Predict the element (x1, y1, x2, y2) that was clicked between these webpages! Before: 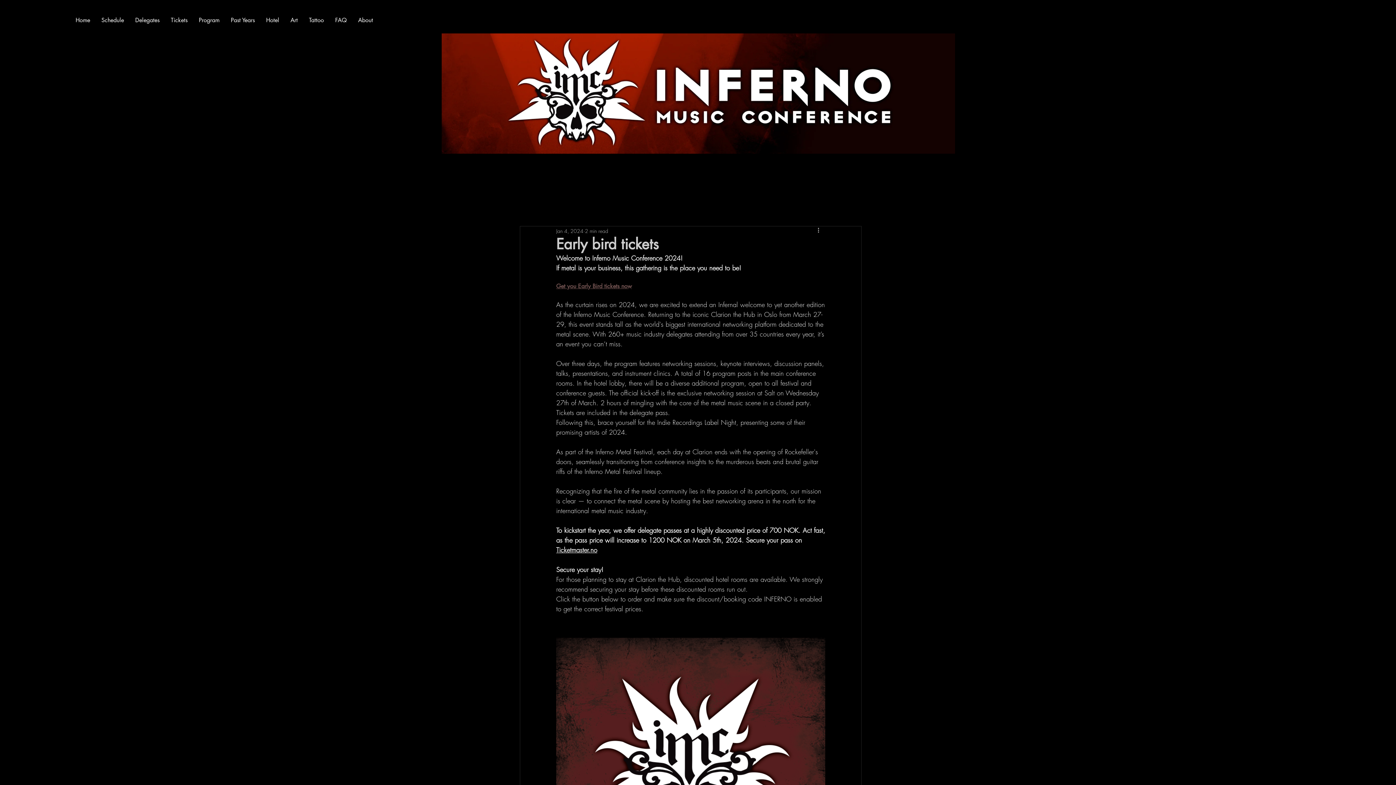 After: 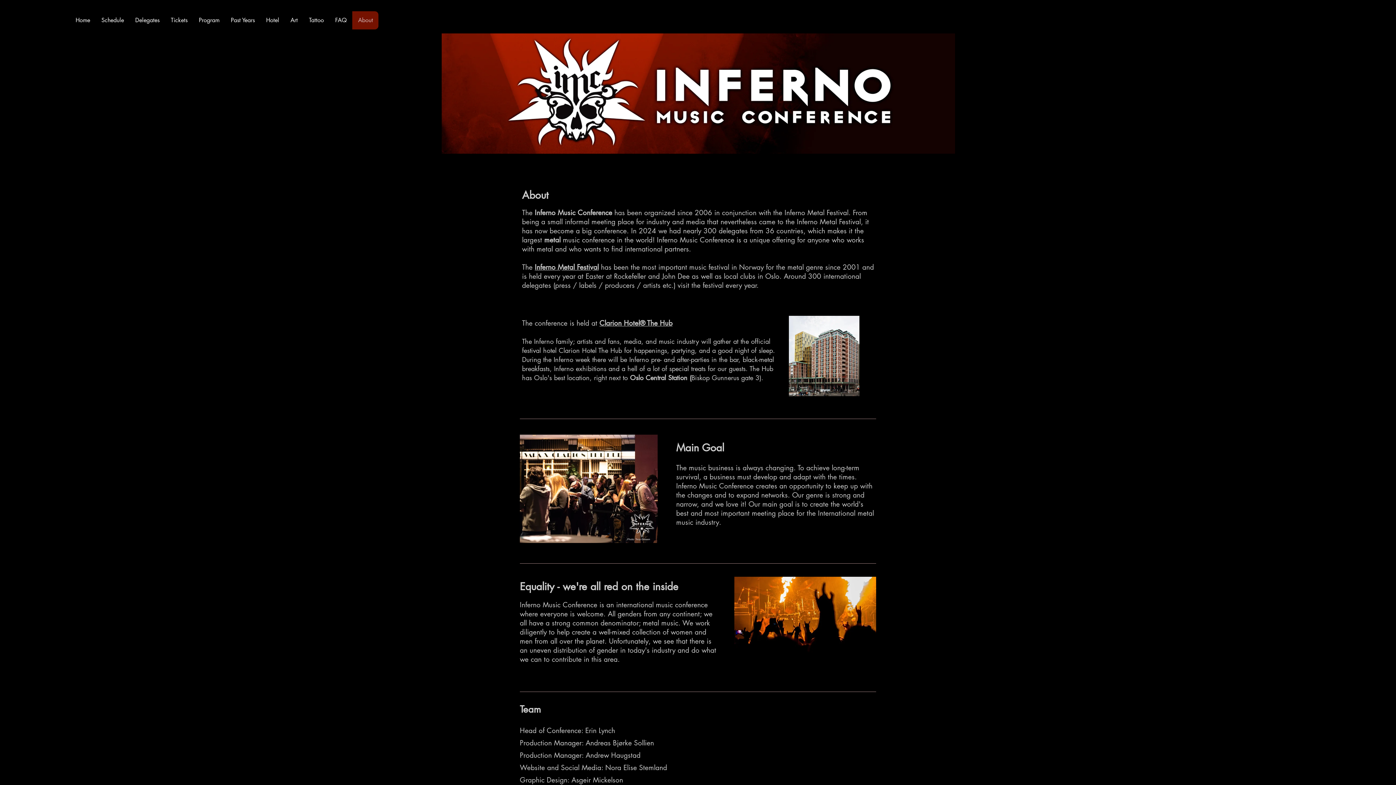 Action: bbox: (352, 11, 378, 29) label: About